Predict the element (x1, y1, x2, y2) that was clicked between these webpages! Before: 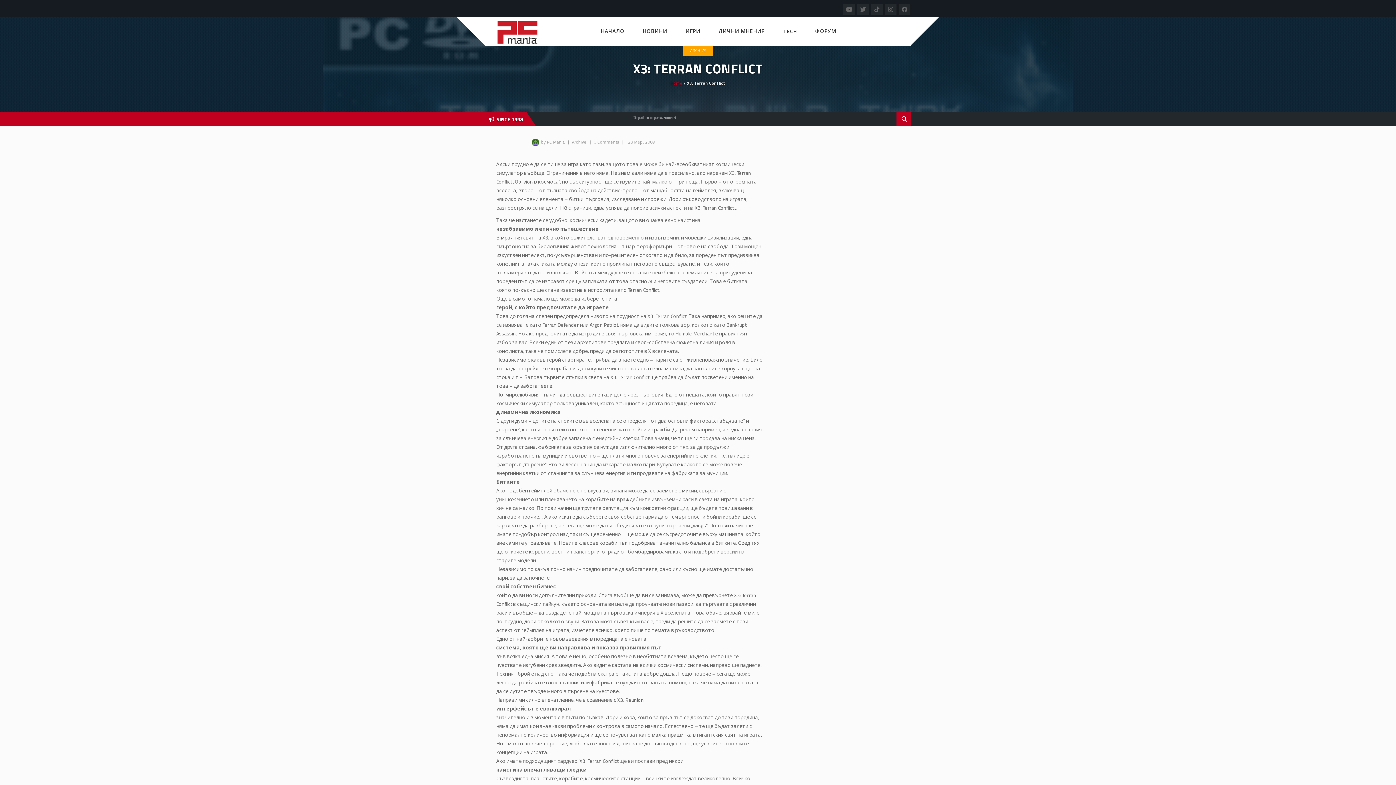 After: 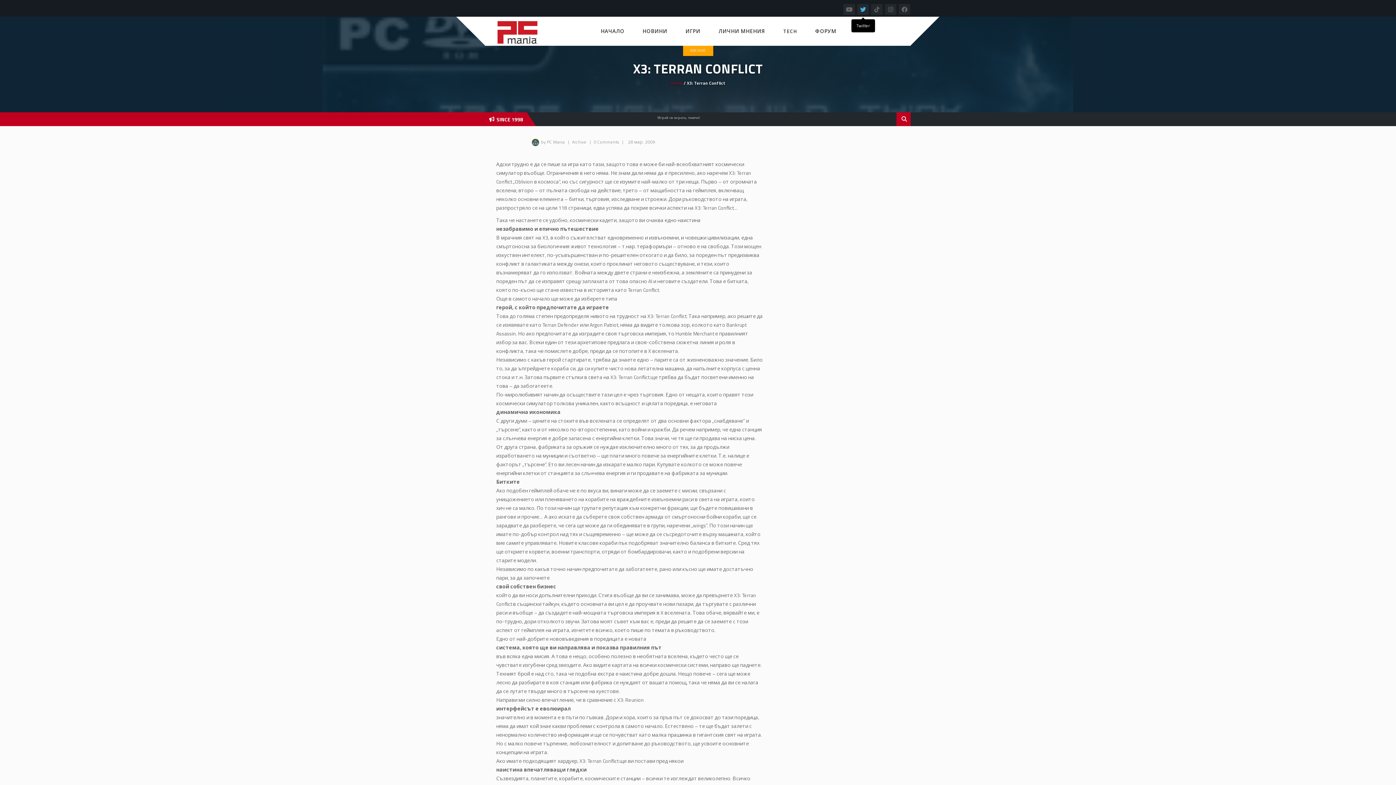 Action: bbox: (857, 3, 869, 14)